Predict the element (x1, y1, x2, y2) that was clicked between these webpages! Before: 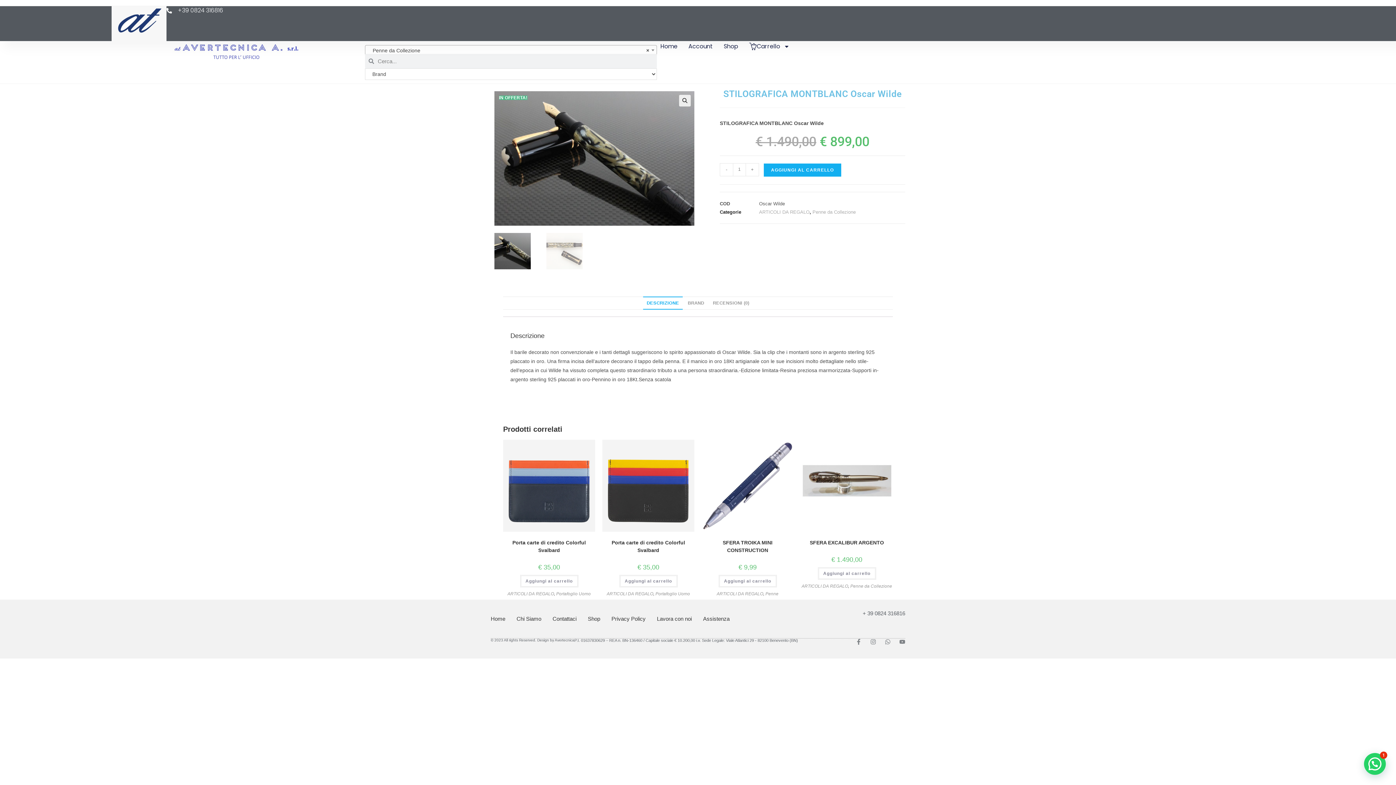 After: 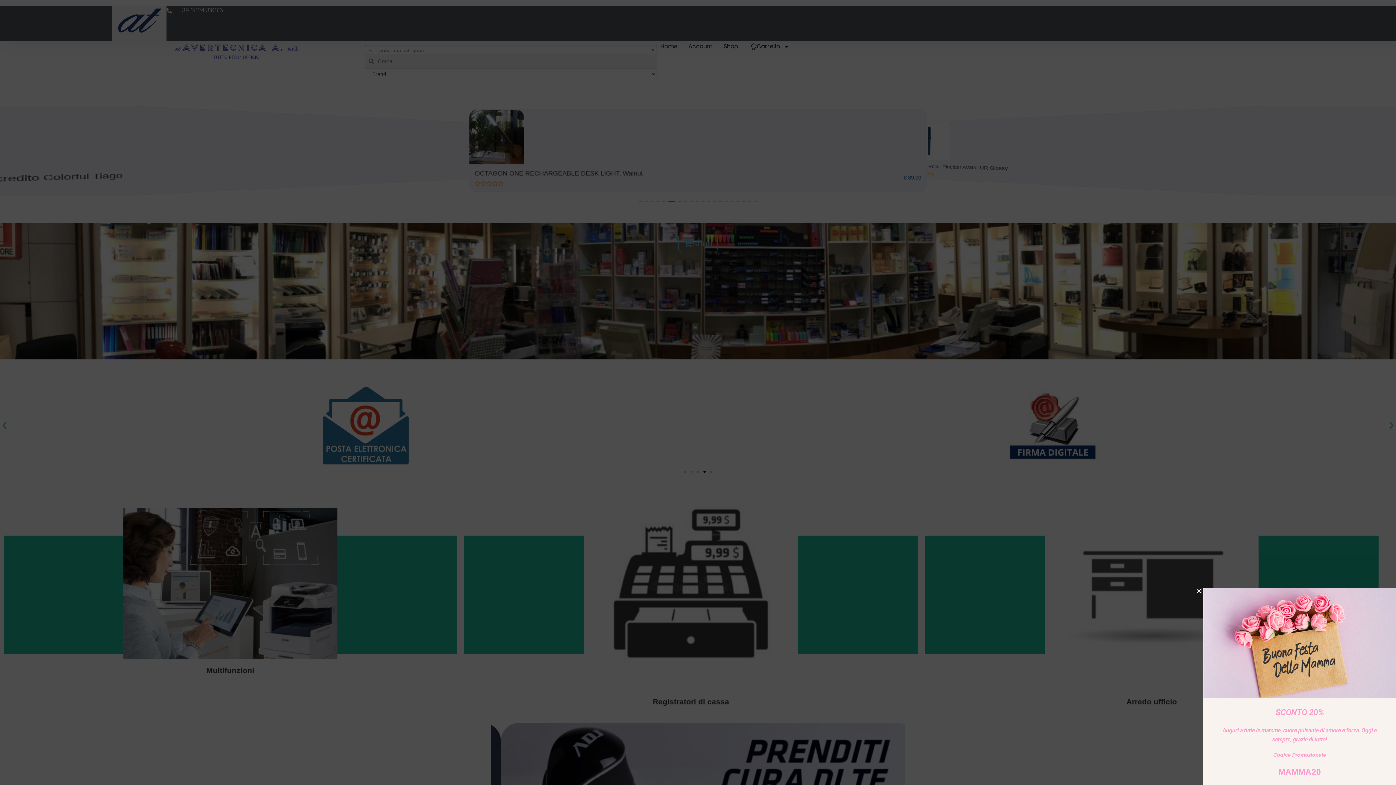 Action: bbox: (490, 610, 505, 627) label: Home